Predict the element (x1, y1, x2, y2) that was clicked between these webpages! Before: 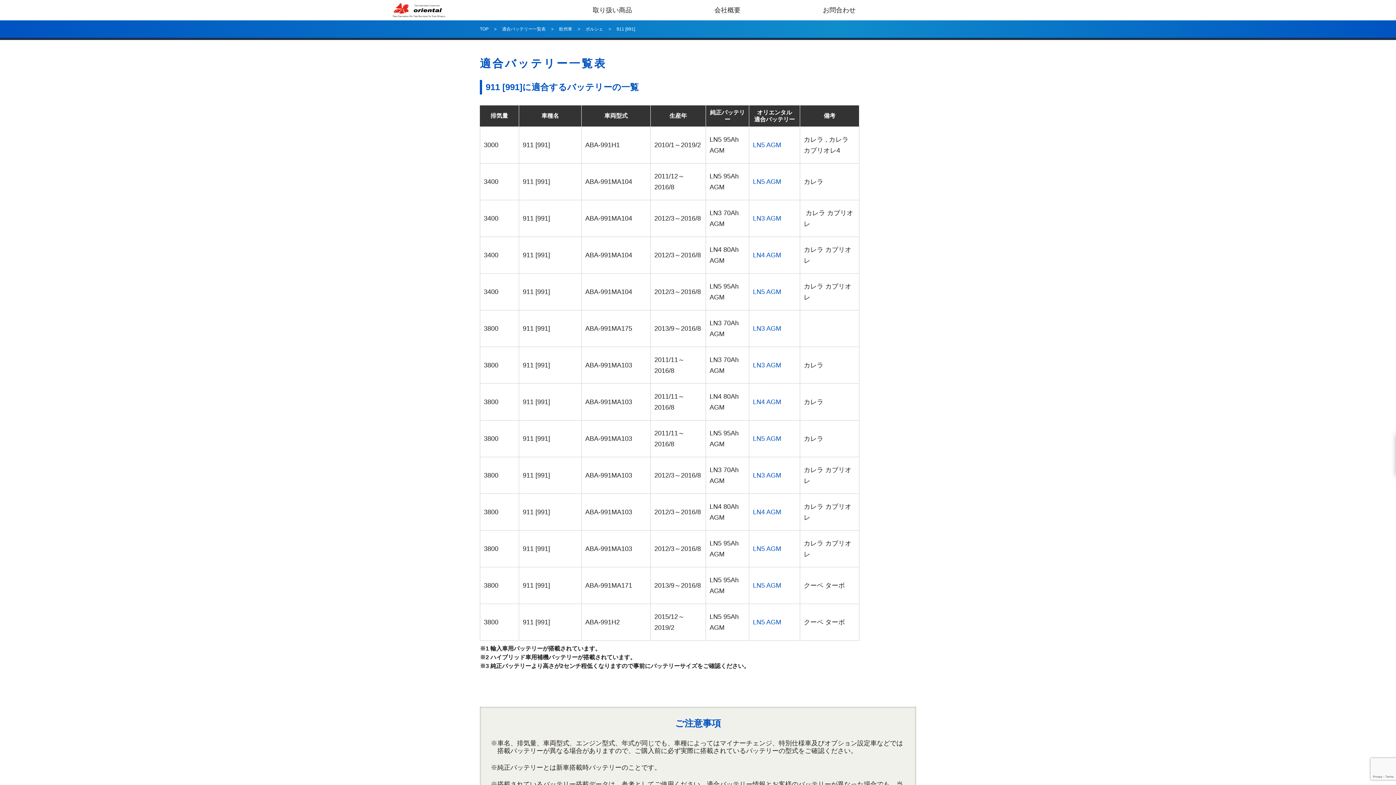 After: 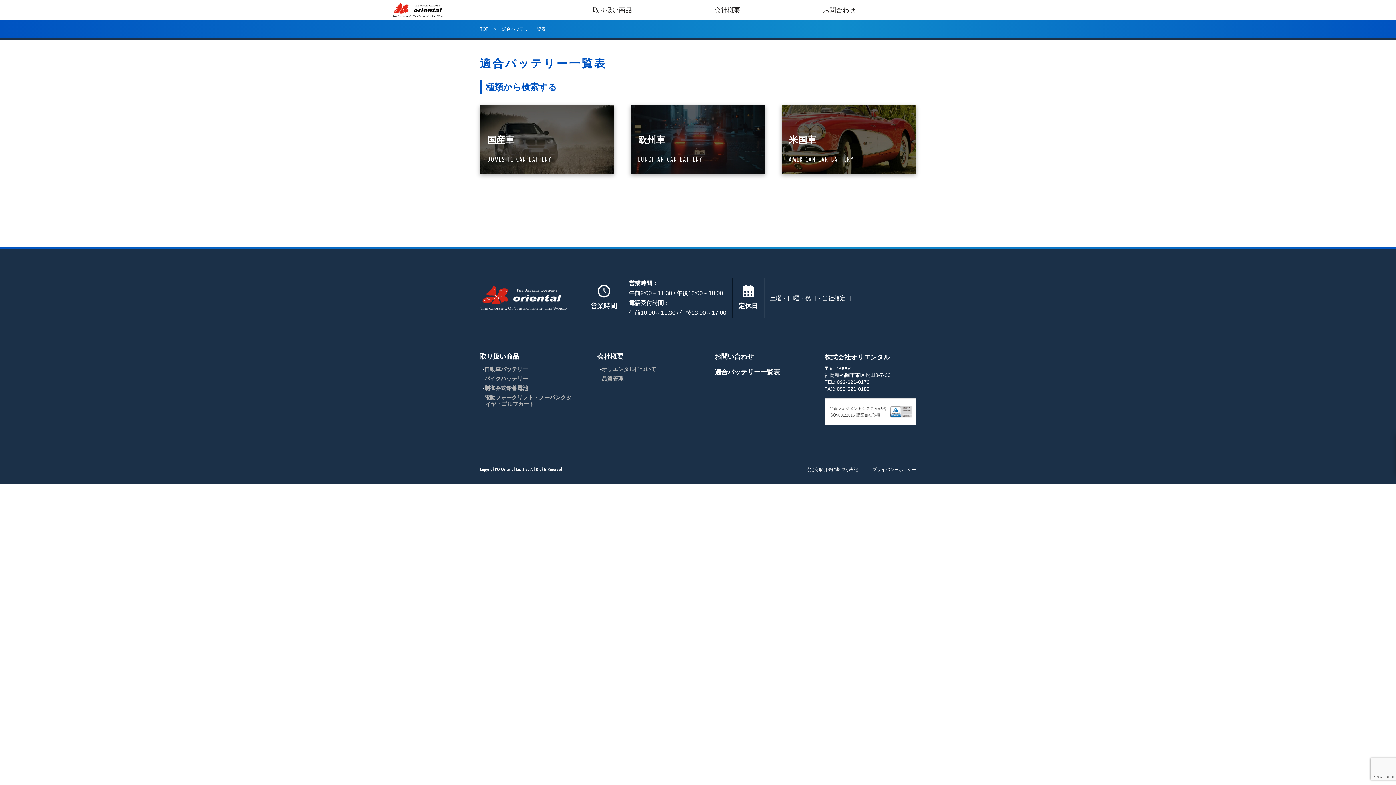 Action: label: 適合バッテリー一覧表 bbox: (502, 26, 545, 31)